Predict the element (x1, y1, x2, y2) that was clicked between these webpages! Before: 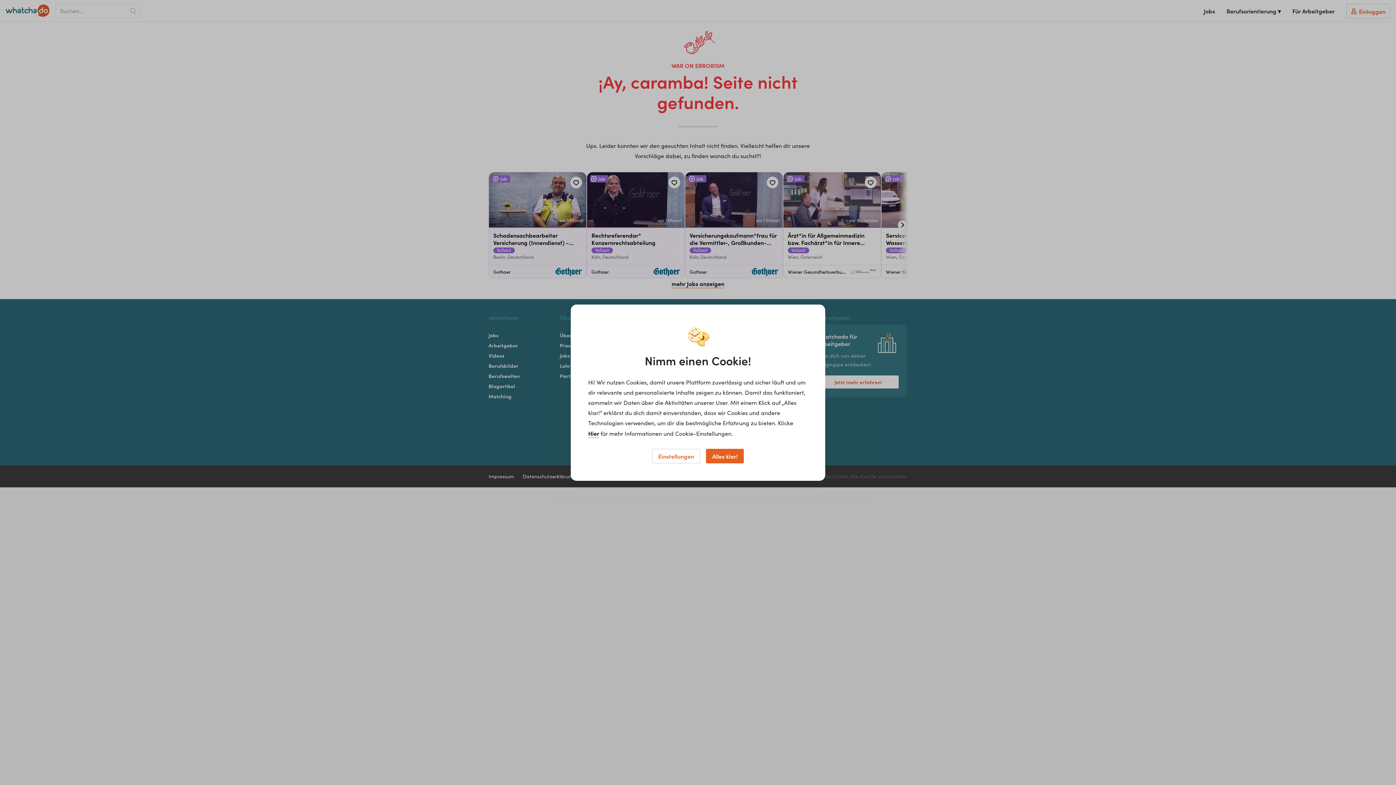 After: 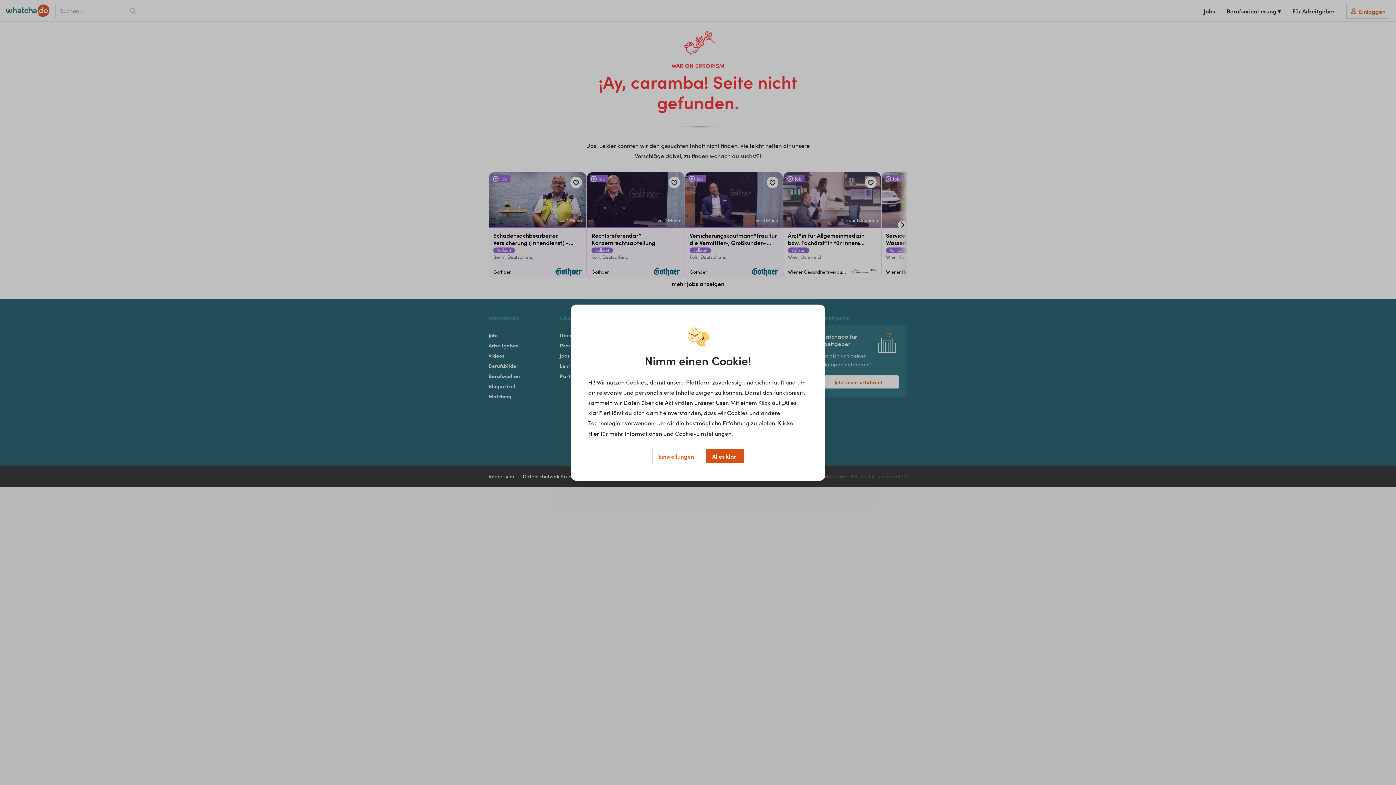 Action: bbox: (706, 448, 744, 463) label: Alles klar!